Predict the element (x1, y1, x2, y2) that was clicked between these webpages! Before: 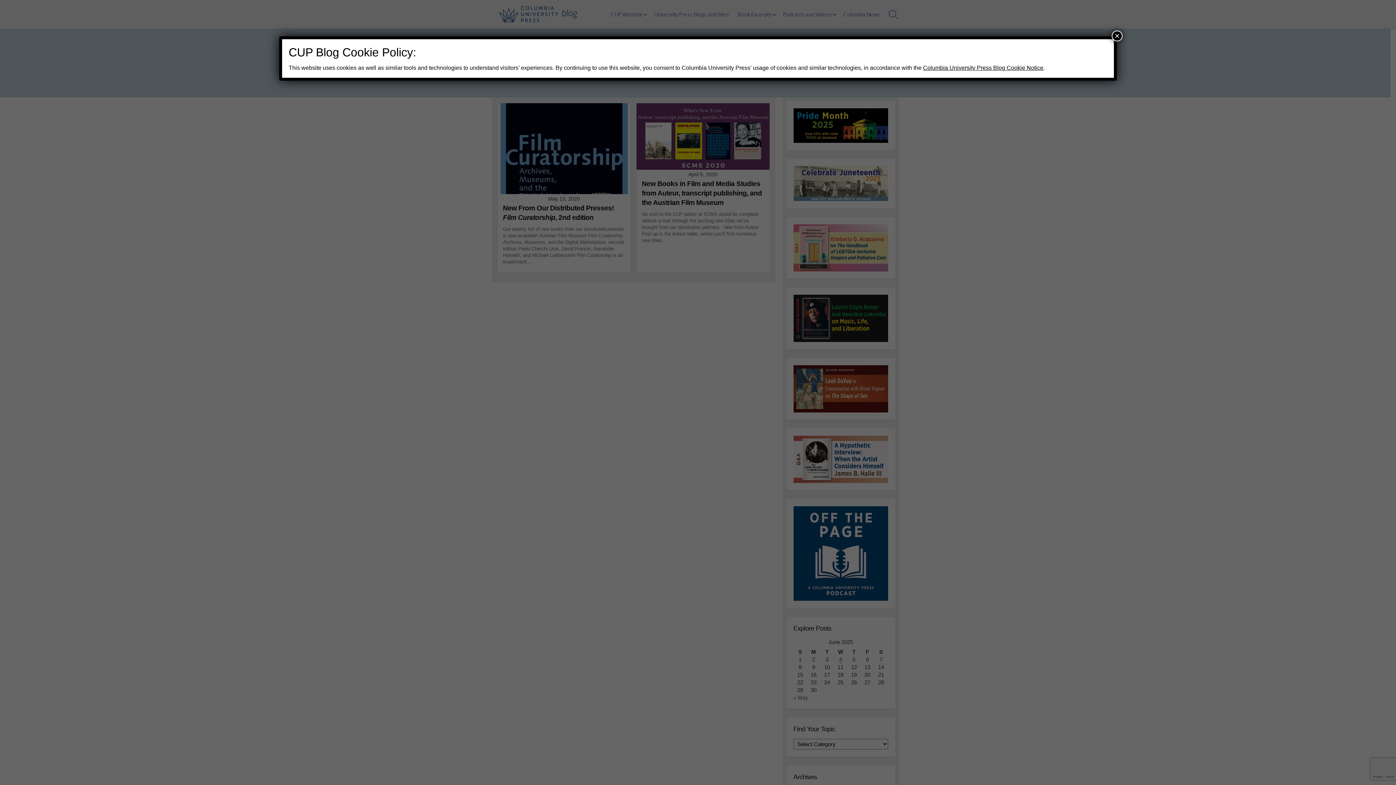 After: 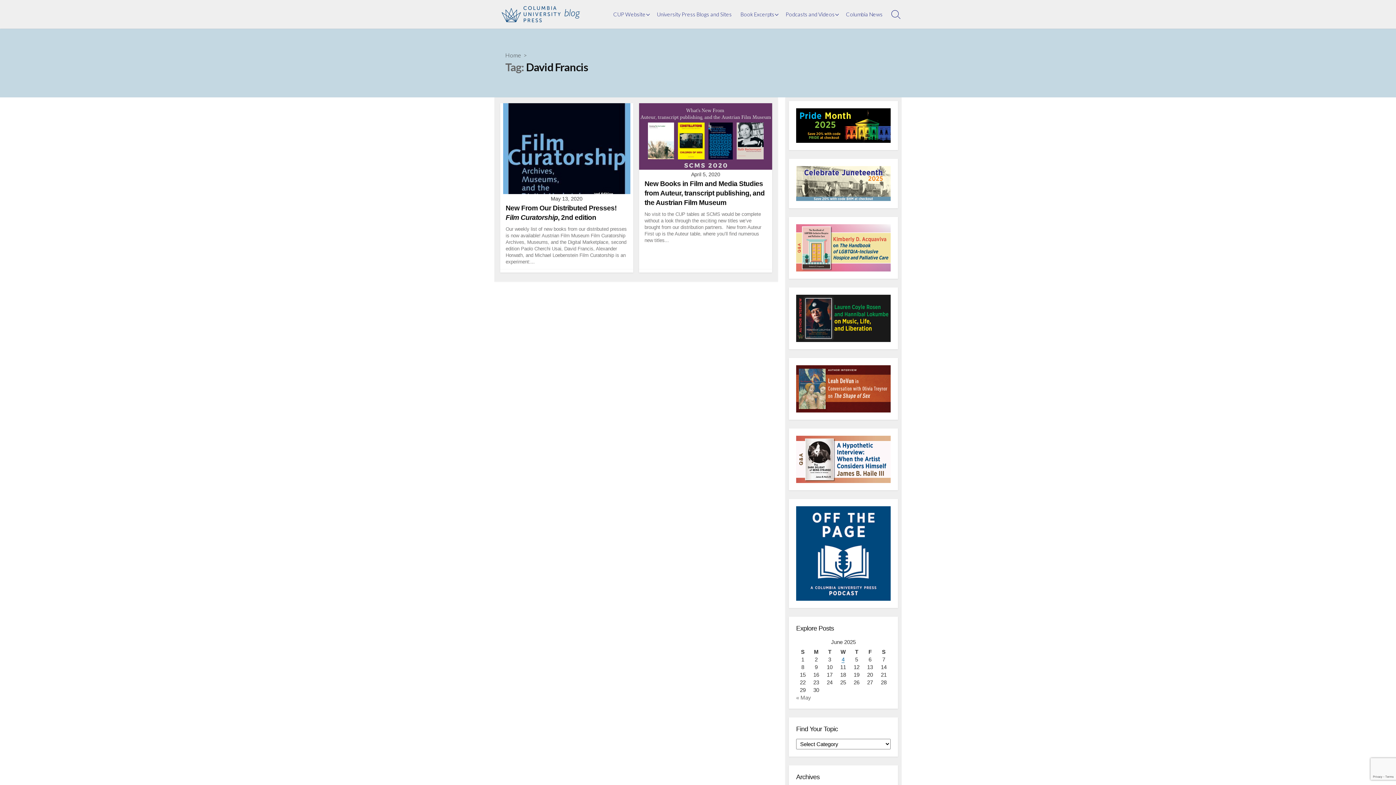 Action: label: Close bbox: (1112, 30, 1122, 41)